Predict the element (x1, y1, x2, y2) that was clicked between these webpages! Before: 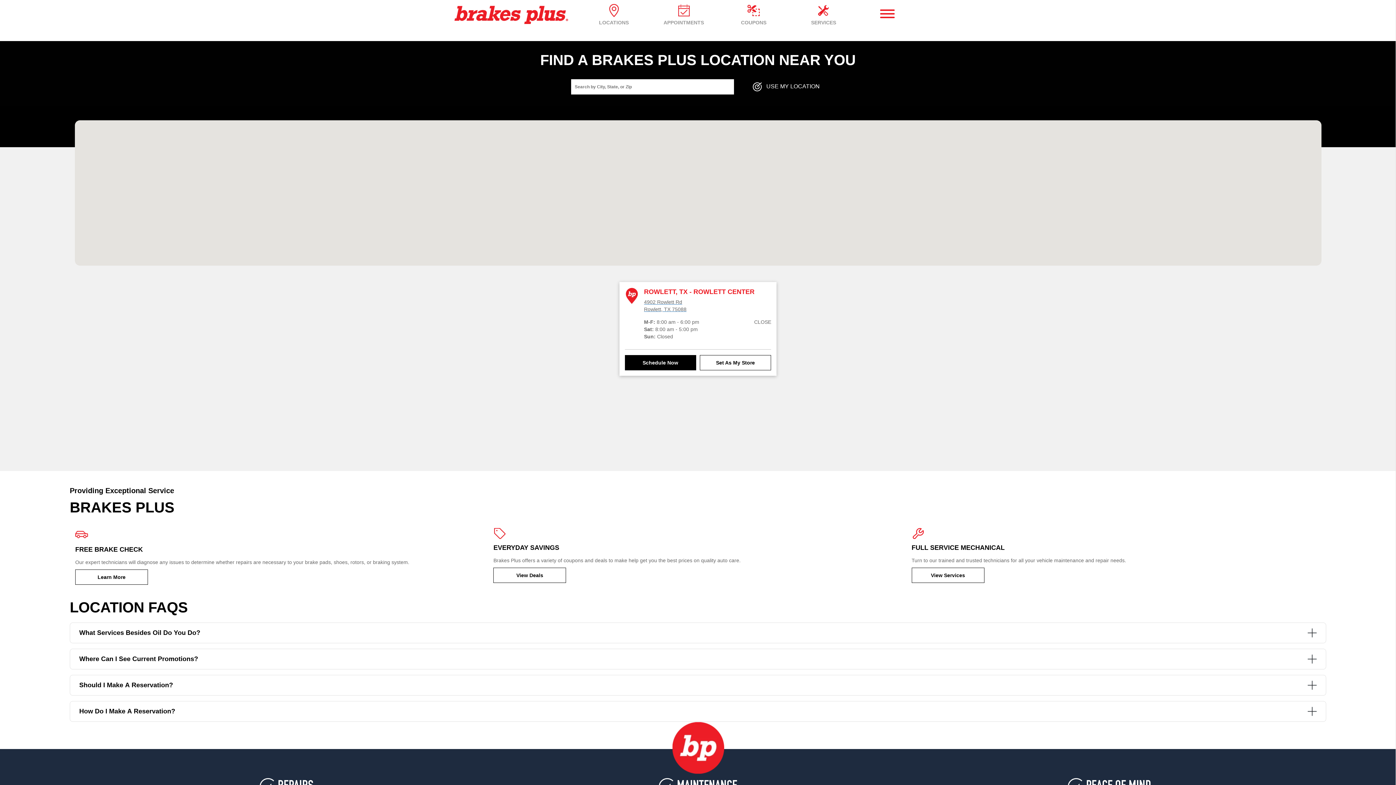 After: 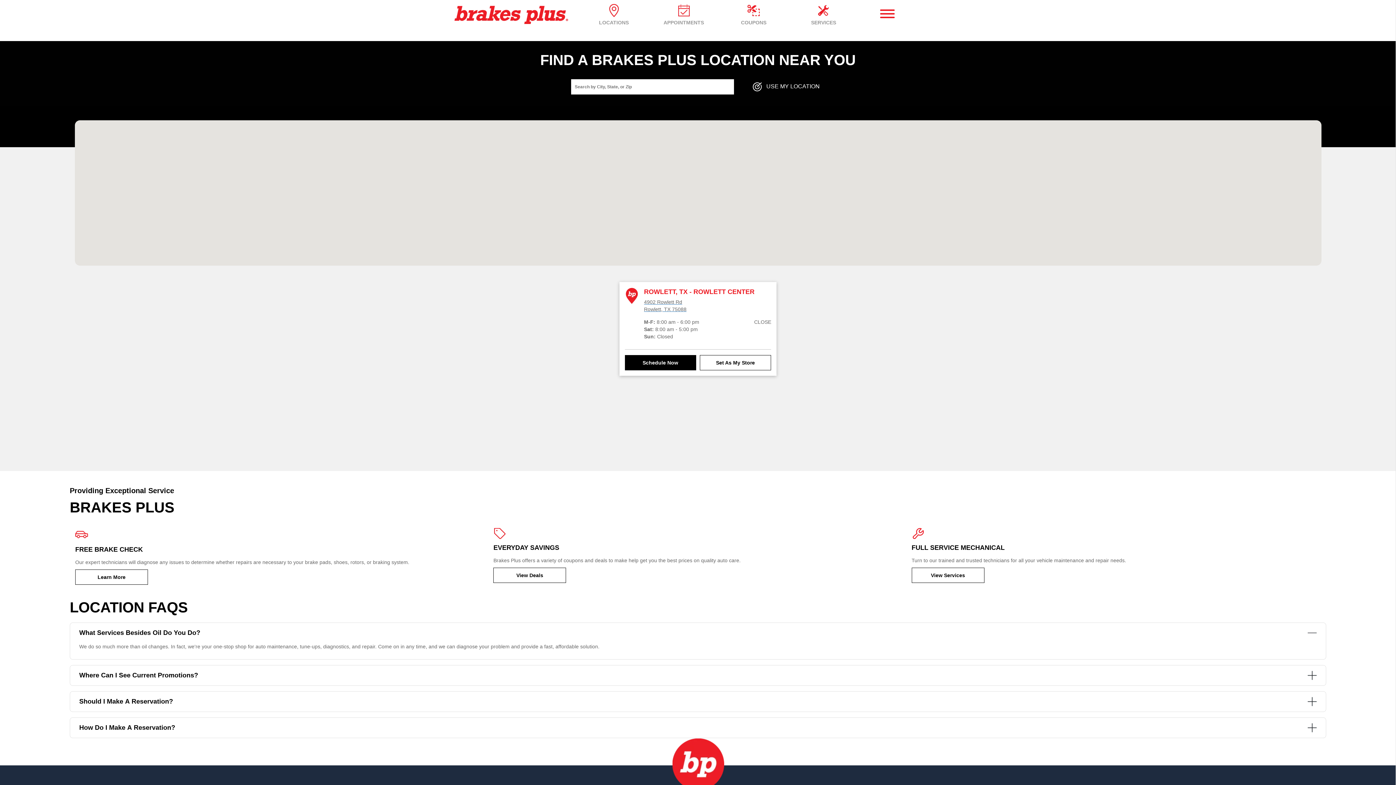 Action: bbox: (79, 628, 1317, 637) label: What Services Besides Oil Do You Do?